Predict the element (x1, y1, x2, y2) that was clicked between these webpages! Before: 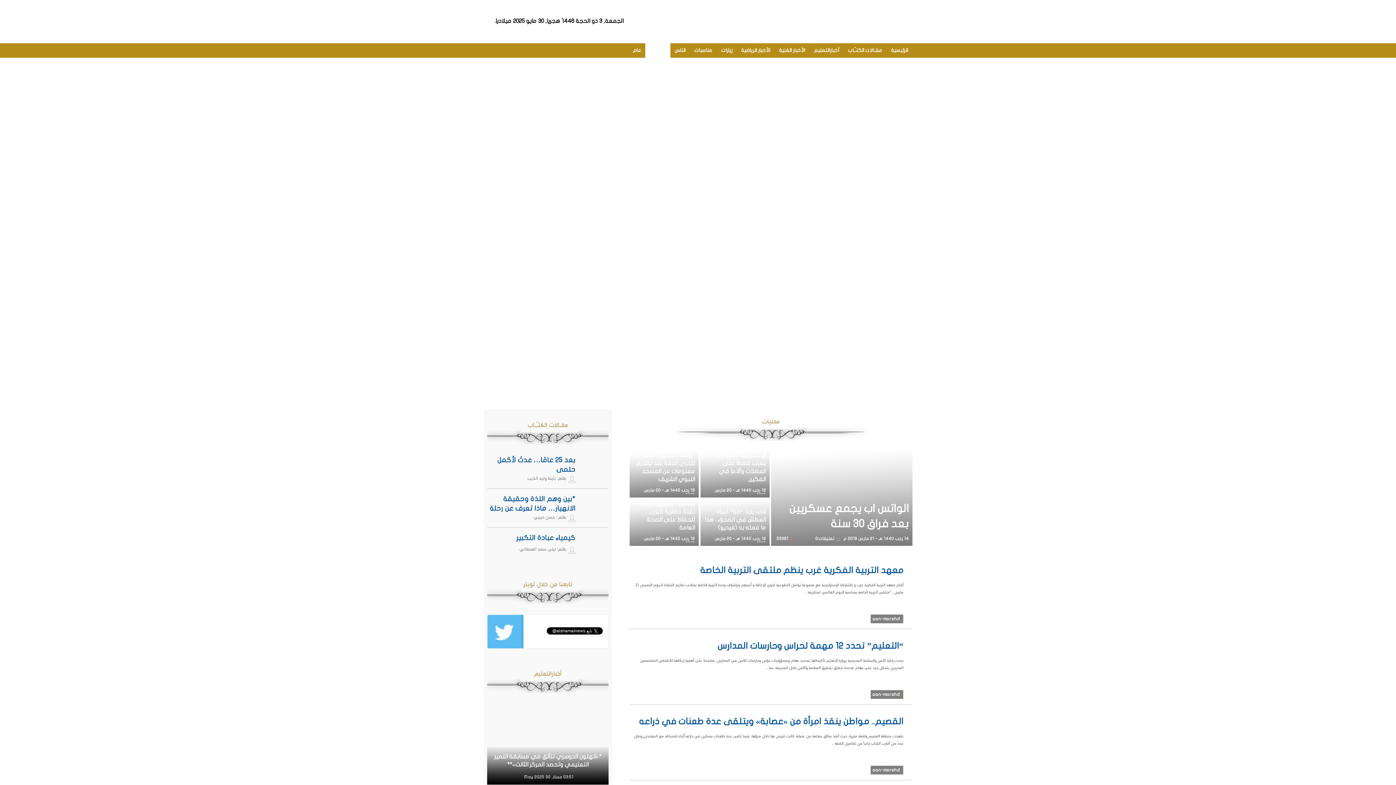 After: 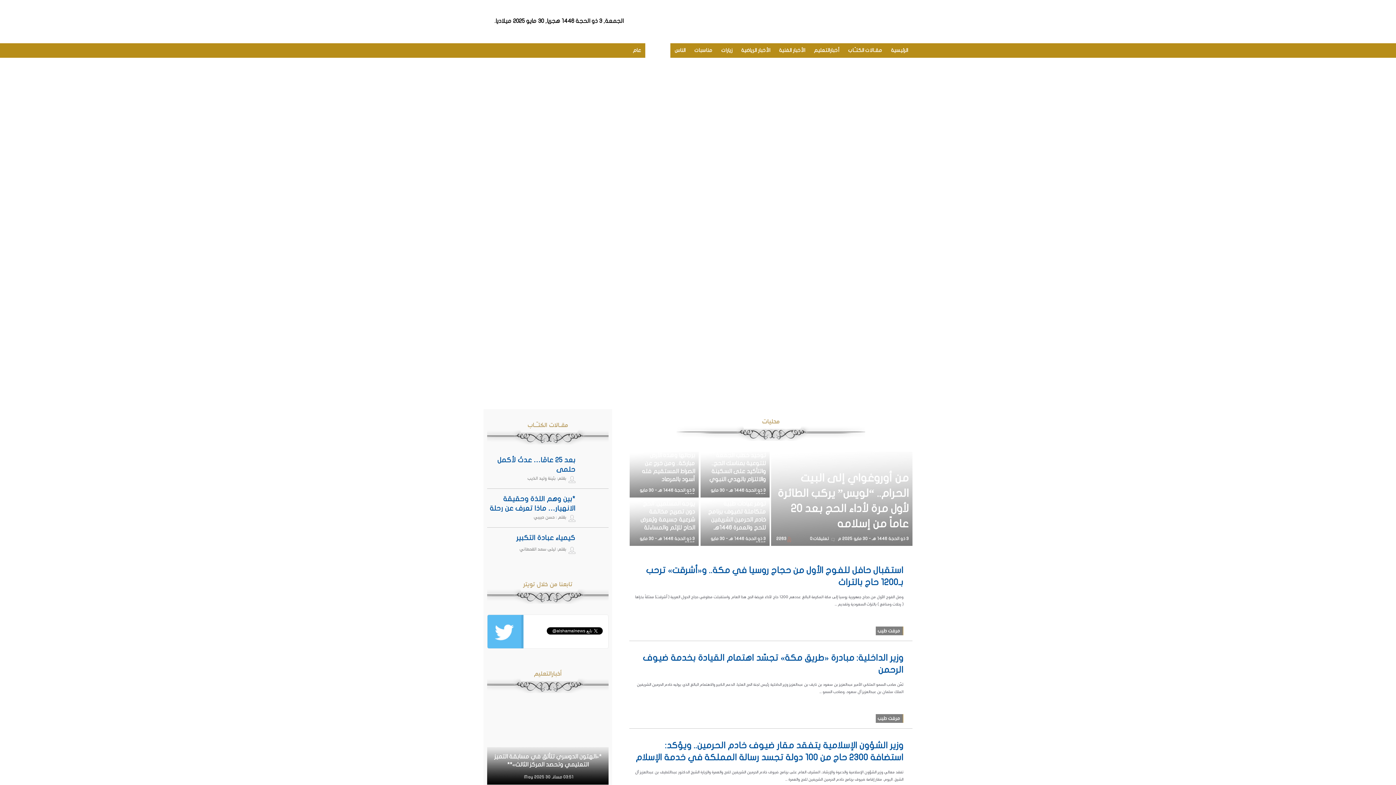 Action: bbox: (645, 43, 670, 57) label: محليات